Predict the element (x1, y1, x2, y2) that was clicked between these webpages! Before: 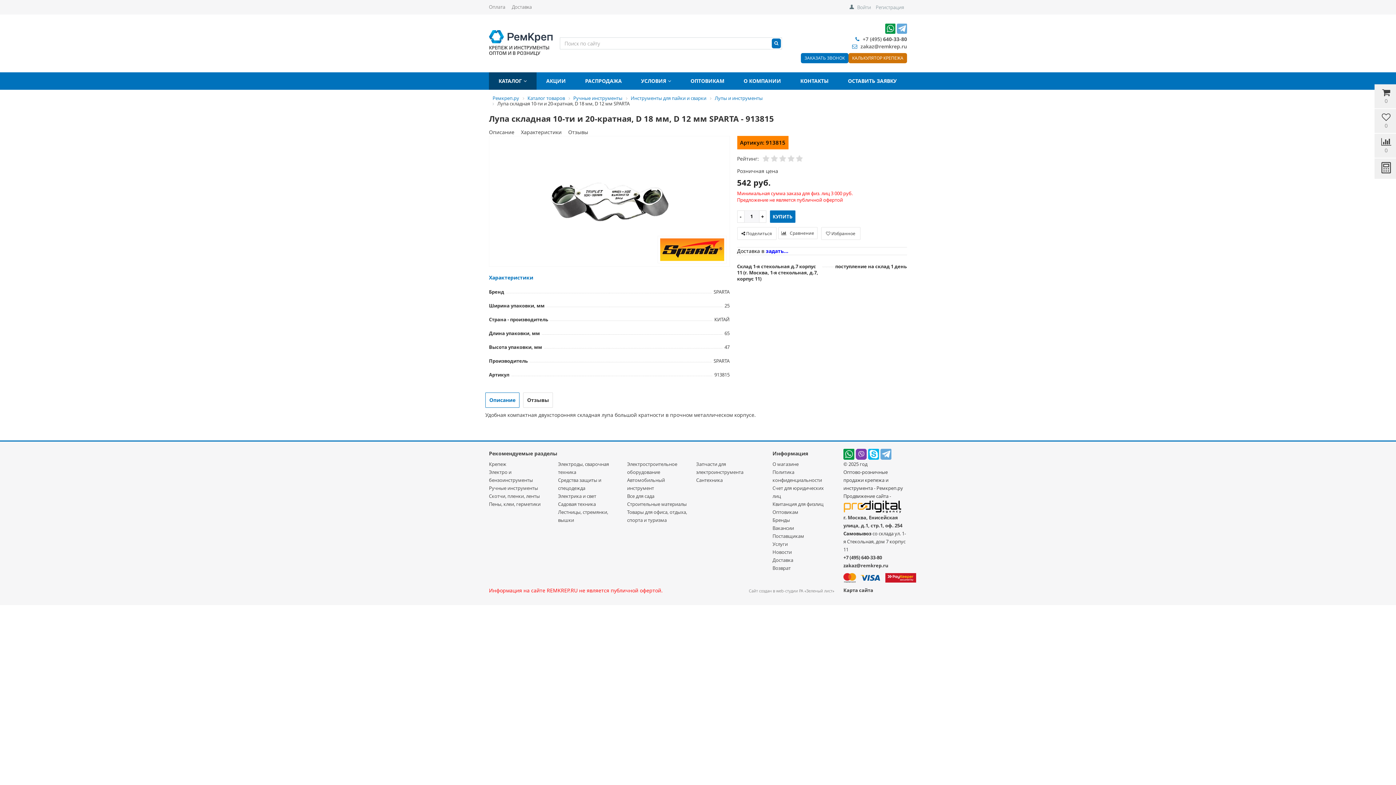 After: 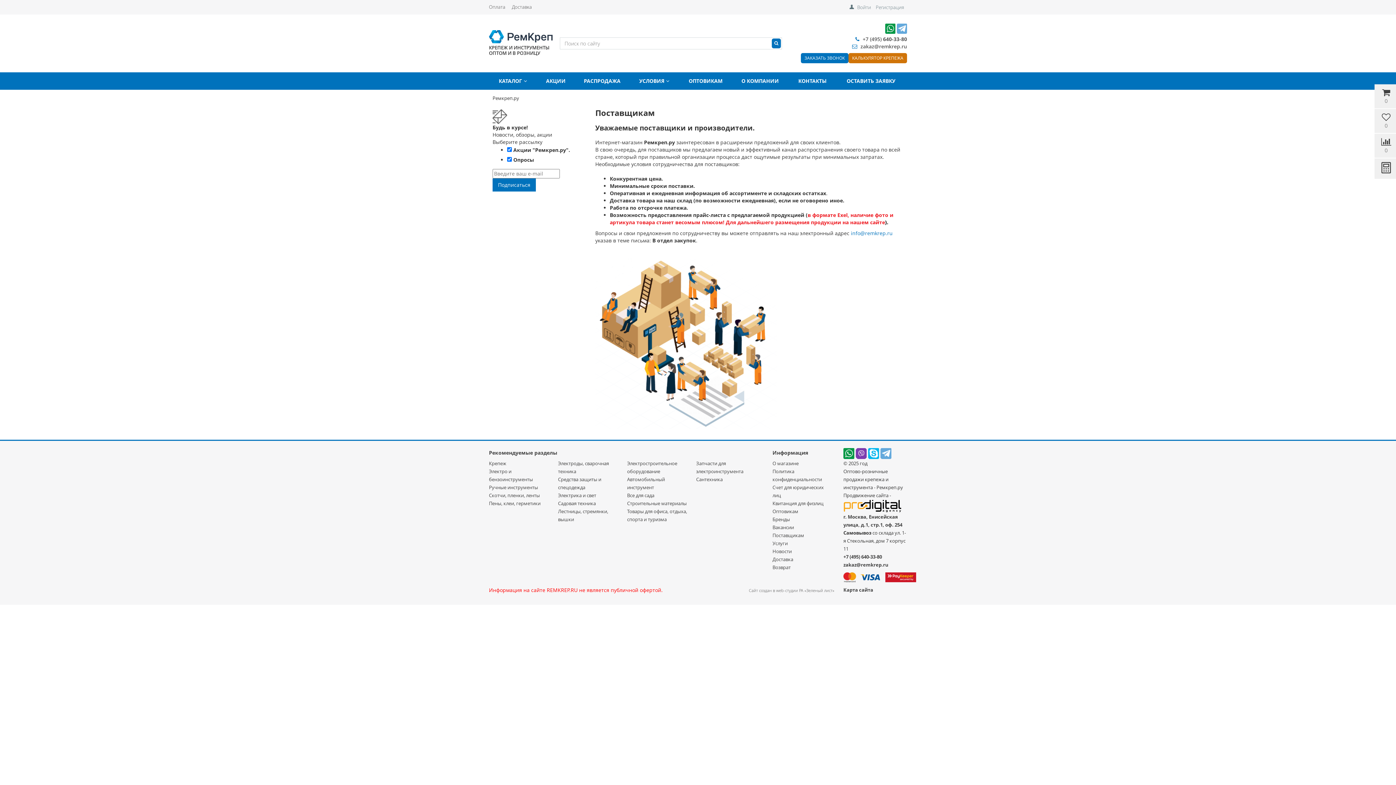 Action: label: Поставщикам bbox: (772, 532, 804, 539)